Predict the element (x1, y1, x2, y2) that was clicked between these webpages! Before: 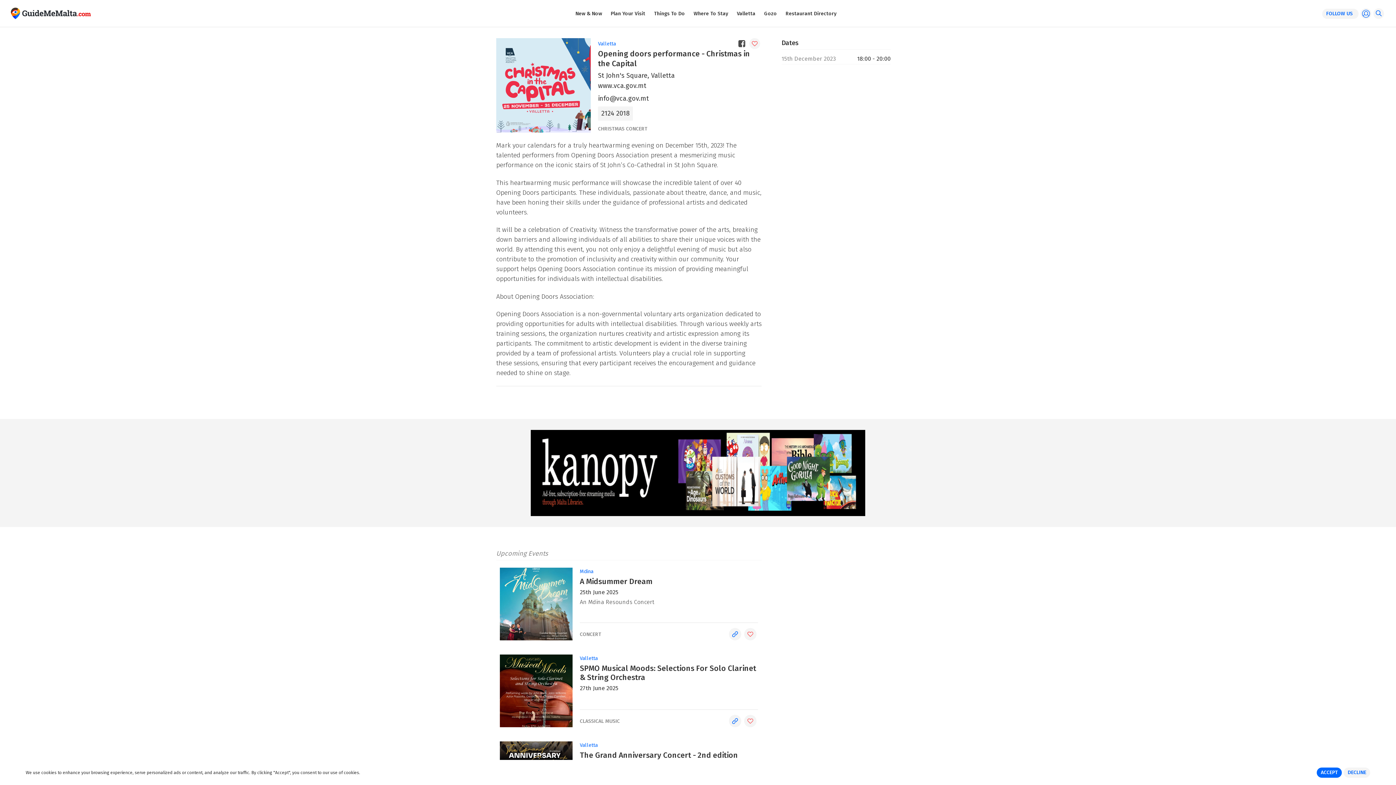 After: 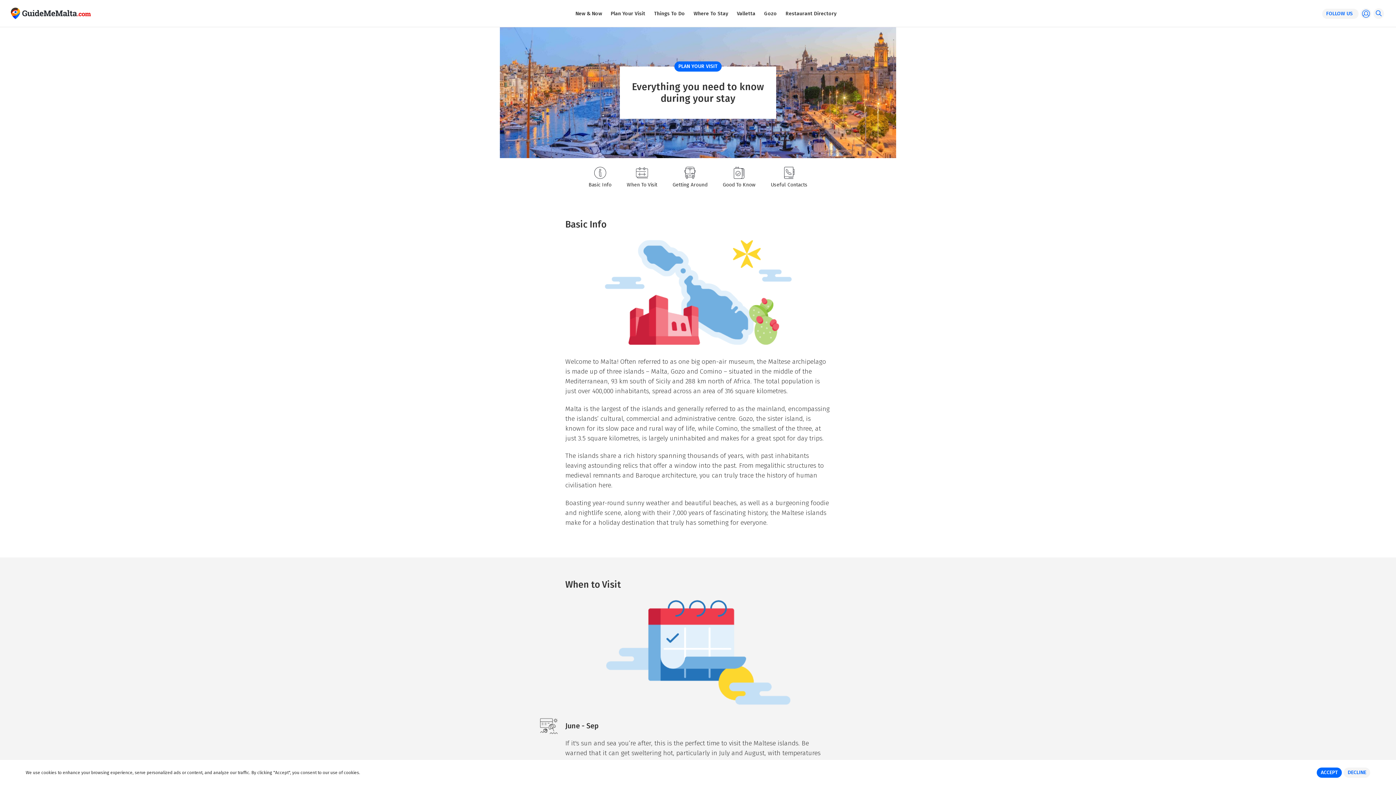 Action: bbox: (610, 9, 645, 17) label: Plan Your Visit